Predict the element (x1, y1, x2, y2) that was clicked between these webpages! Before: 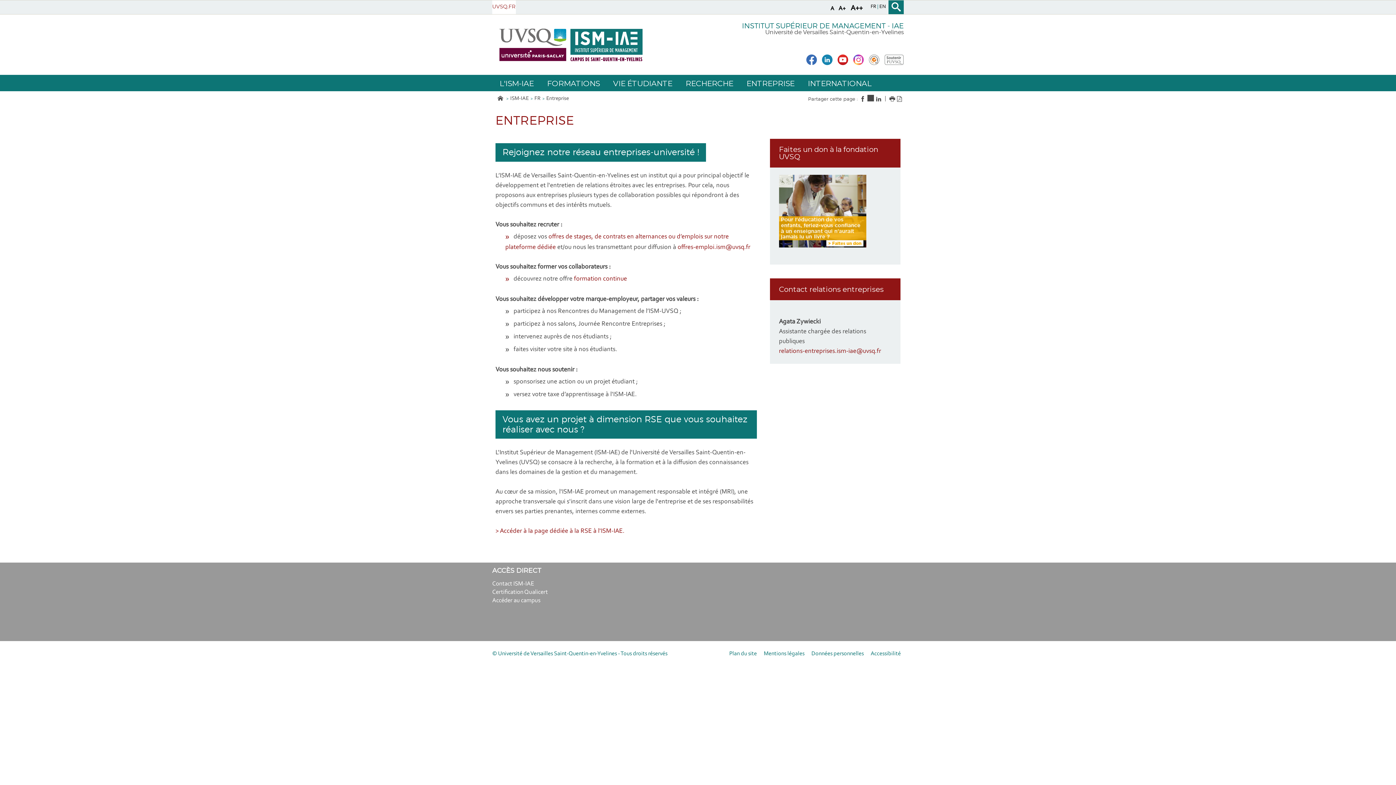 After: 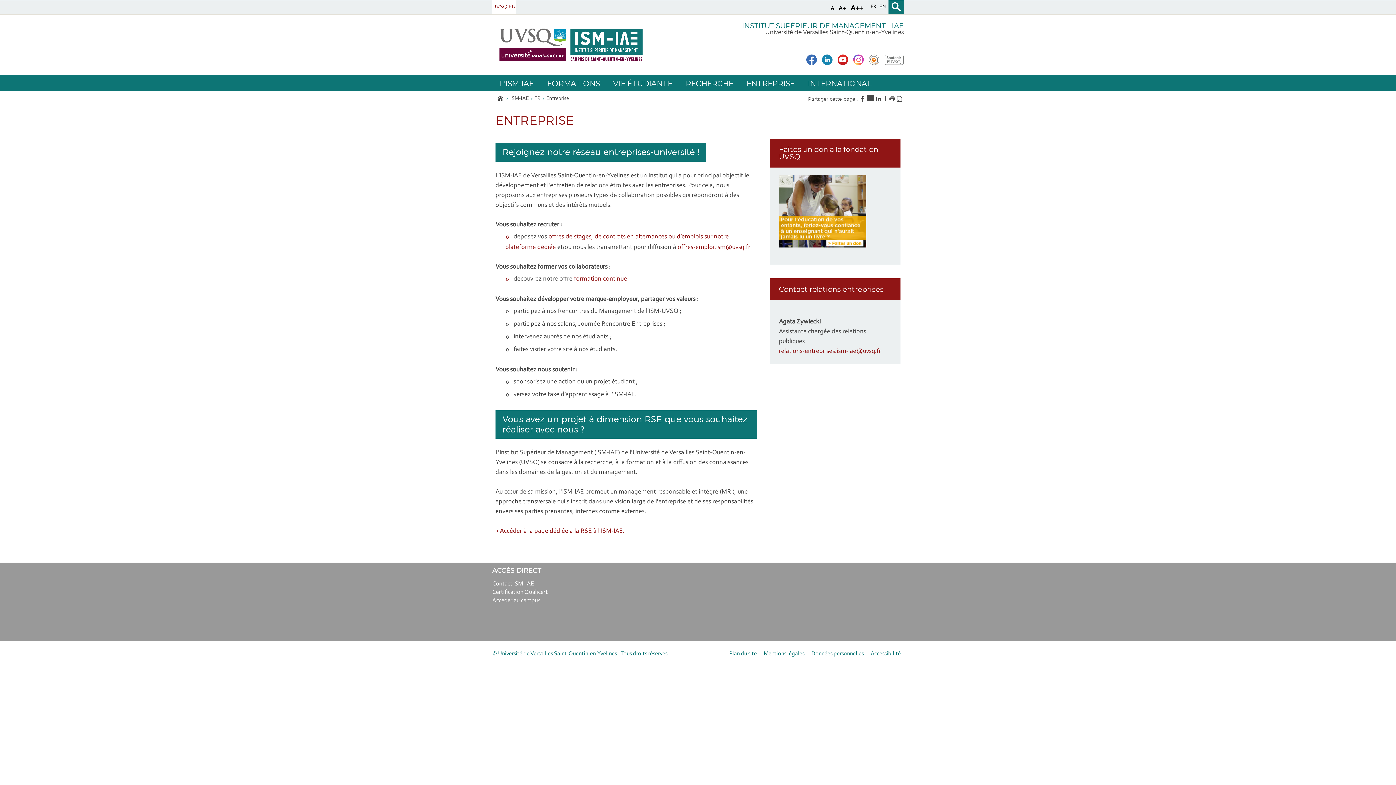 Action: bbox: (853, 56, 863, 63)